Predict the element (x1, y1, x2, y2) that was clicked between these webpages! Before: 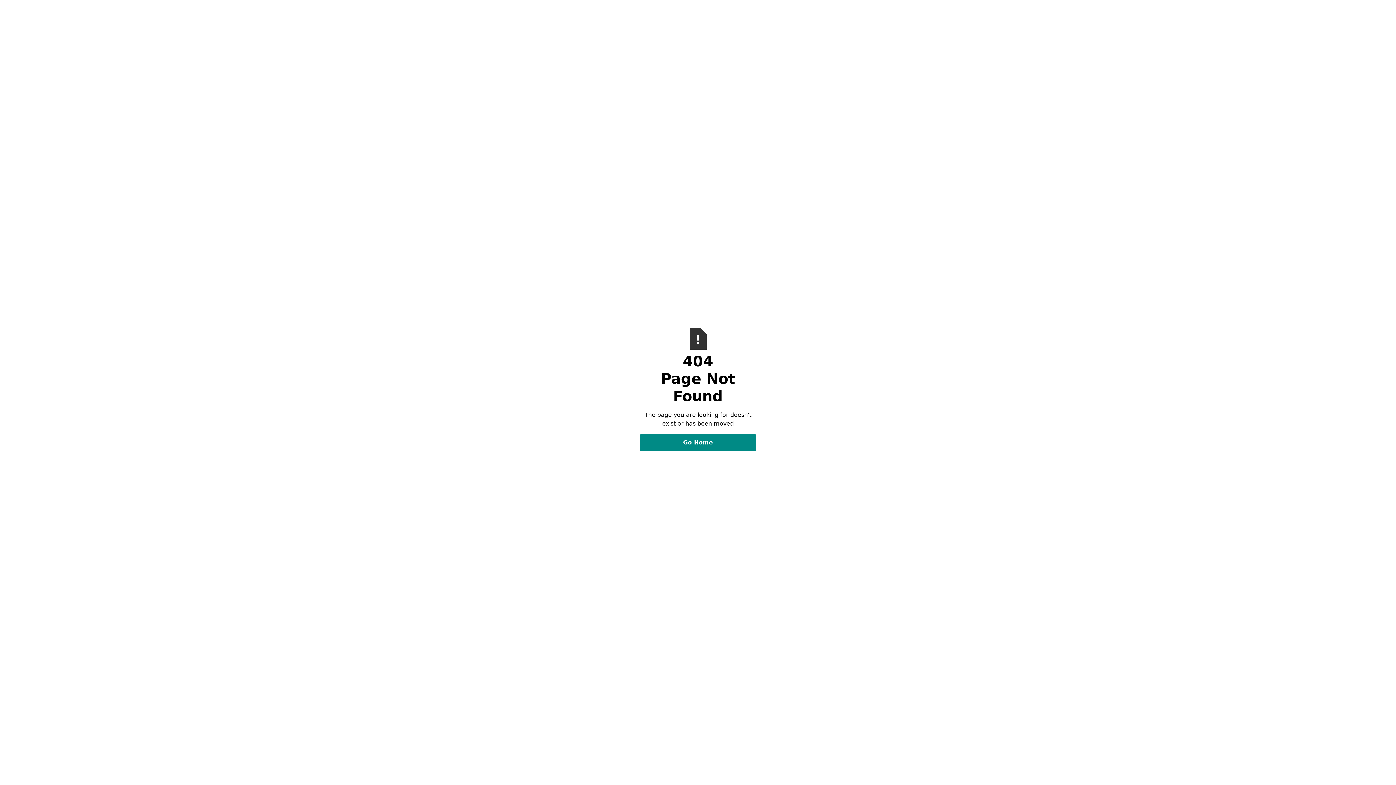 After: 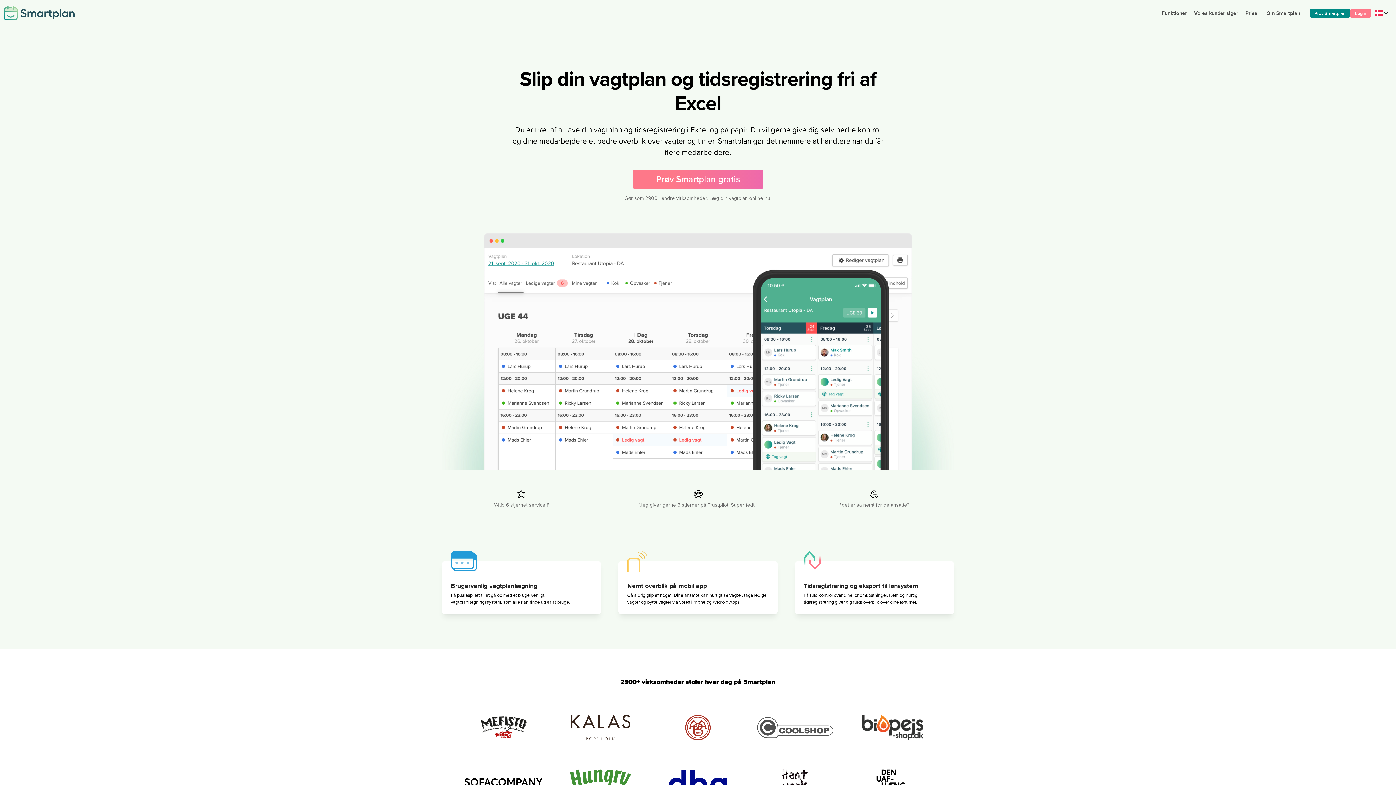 Action: label: Go Home bbox: (640, 434, 756, 451)